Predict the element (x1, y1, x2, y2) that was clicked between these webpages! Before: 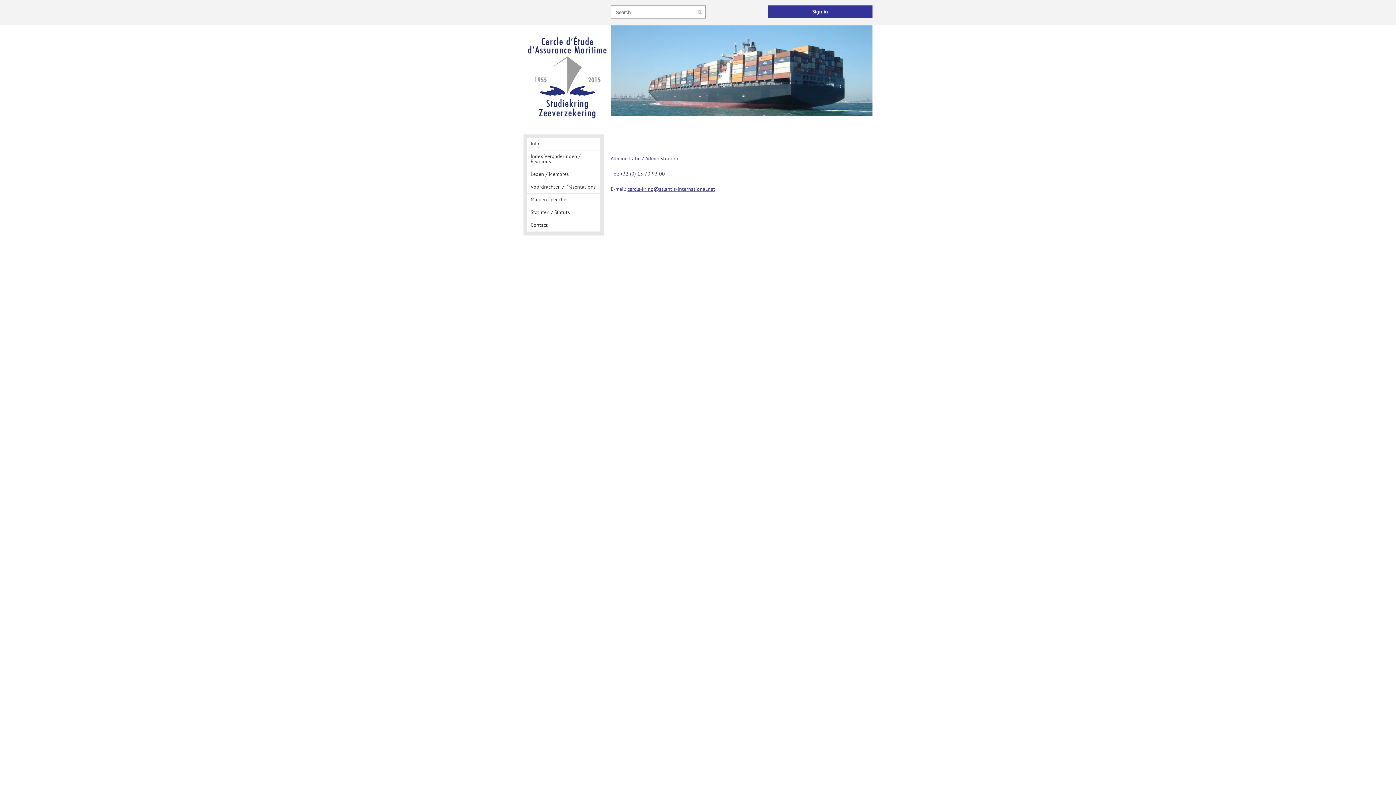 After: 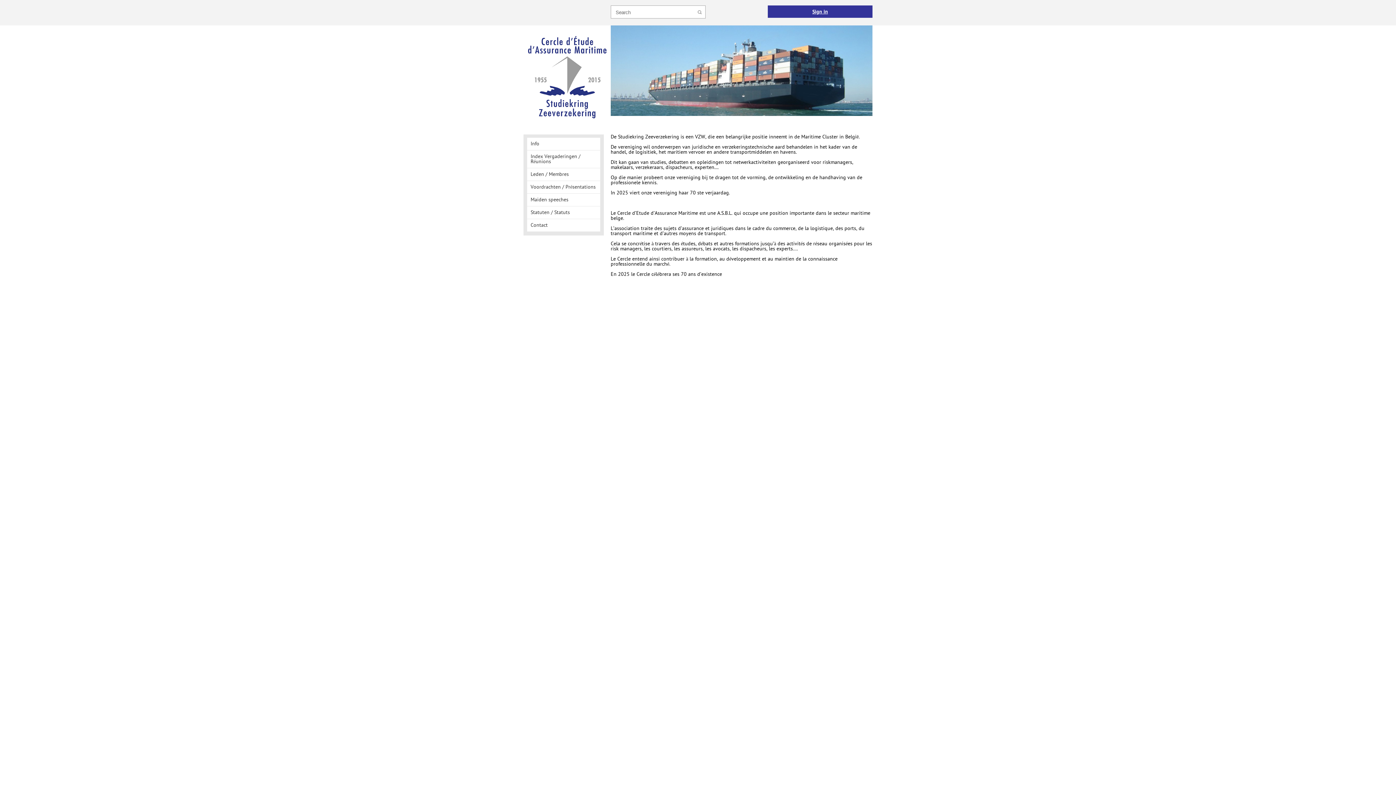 Action: label: Info bbox: (527, 137, 600, 150)